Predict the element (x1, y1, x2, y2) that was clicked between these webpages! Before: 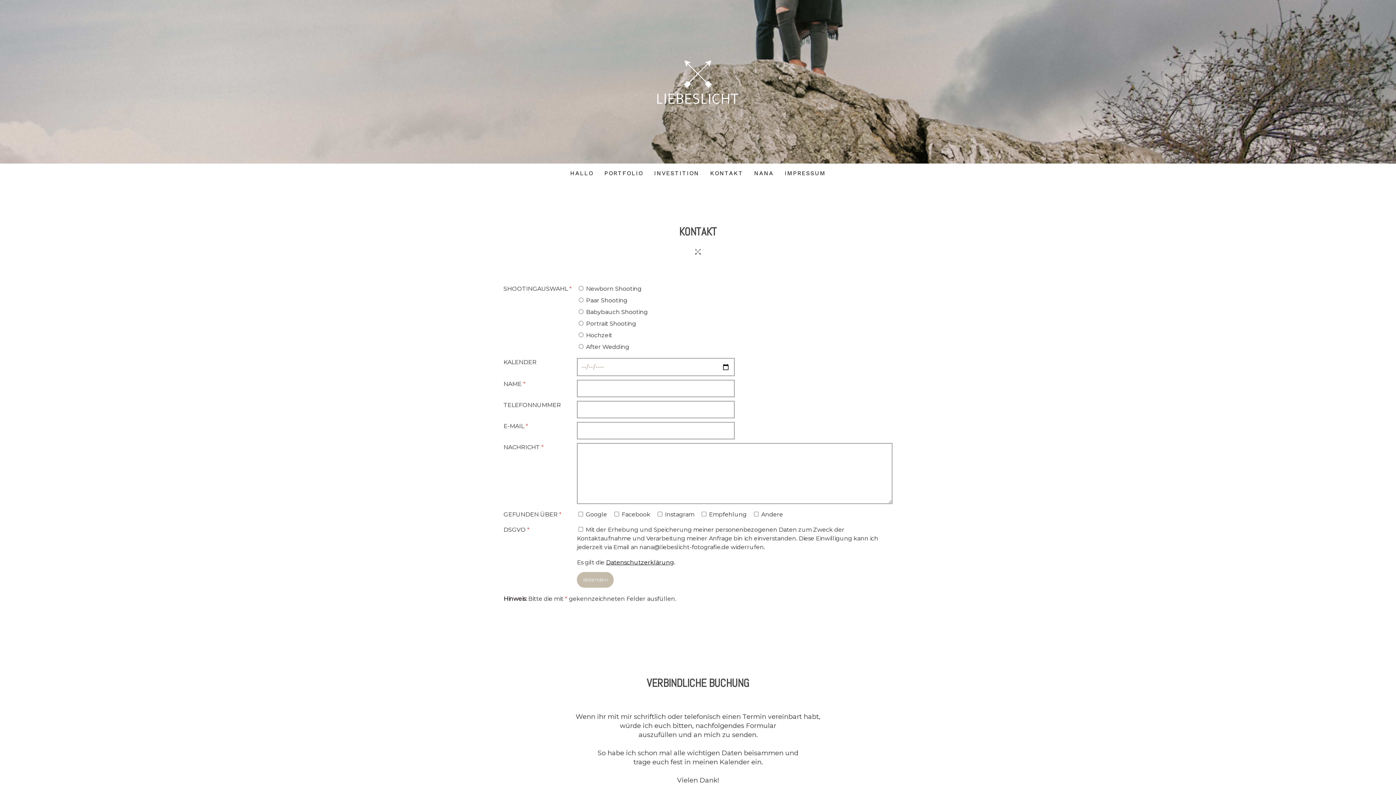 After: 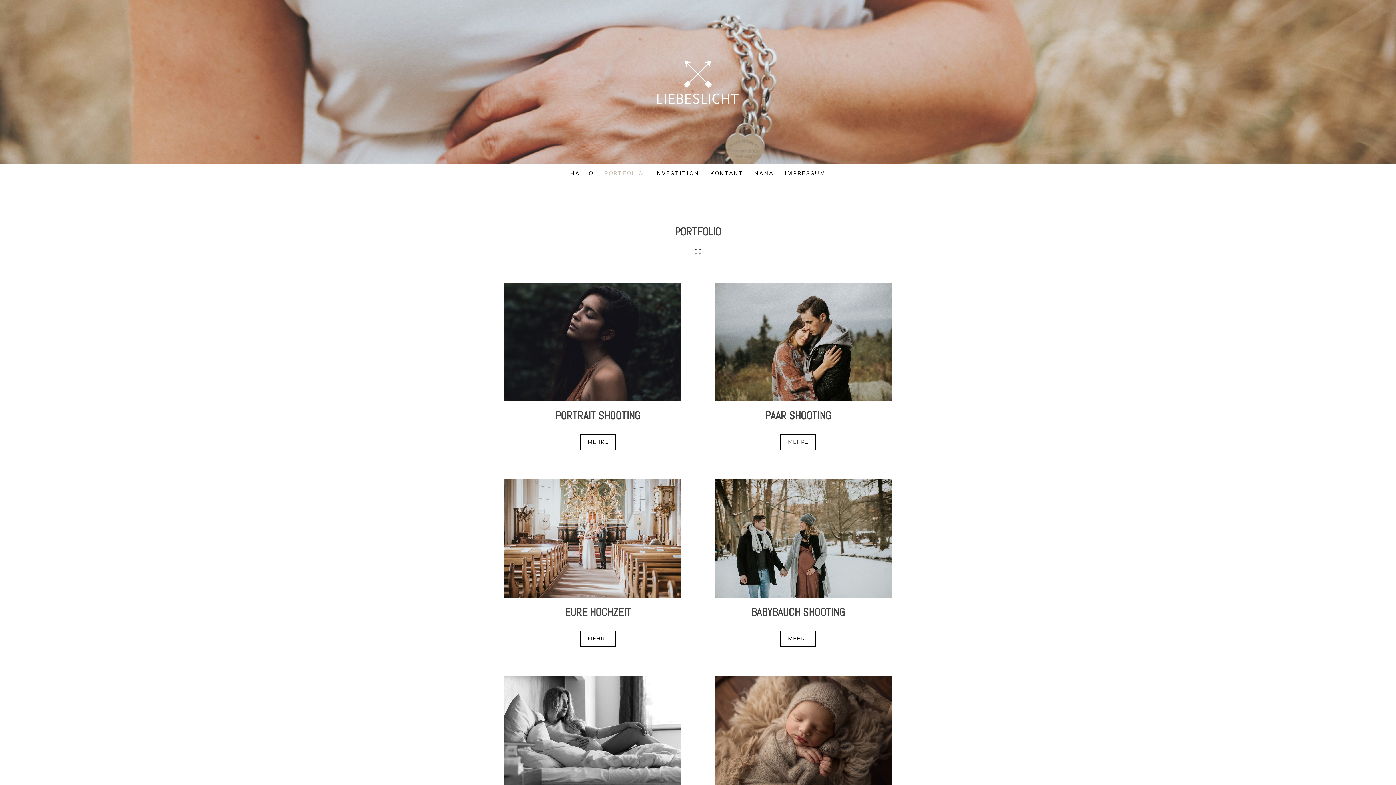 Action: label: PORTFOLIO bbox: (599, 163, 648, 182)